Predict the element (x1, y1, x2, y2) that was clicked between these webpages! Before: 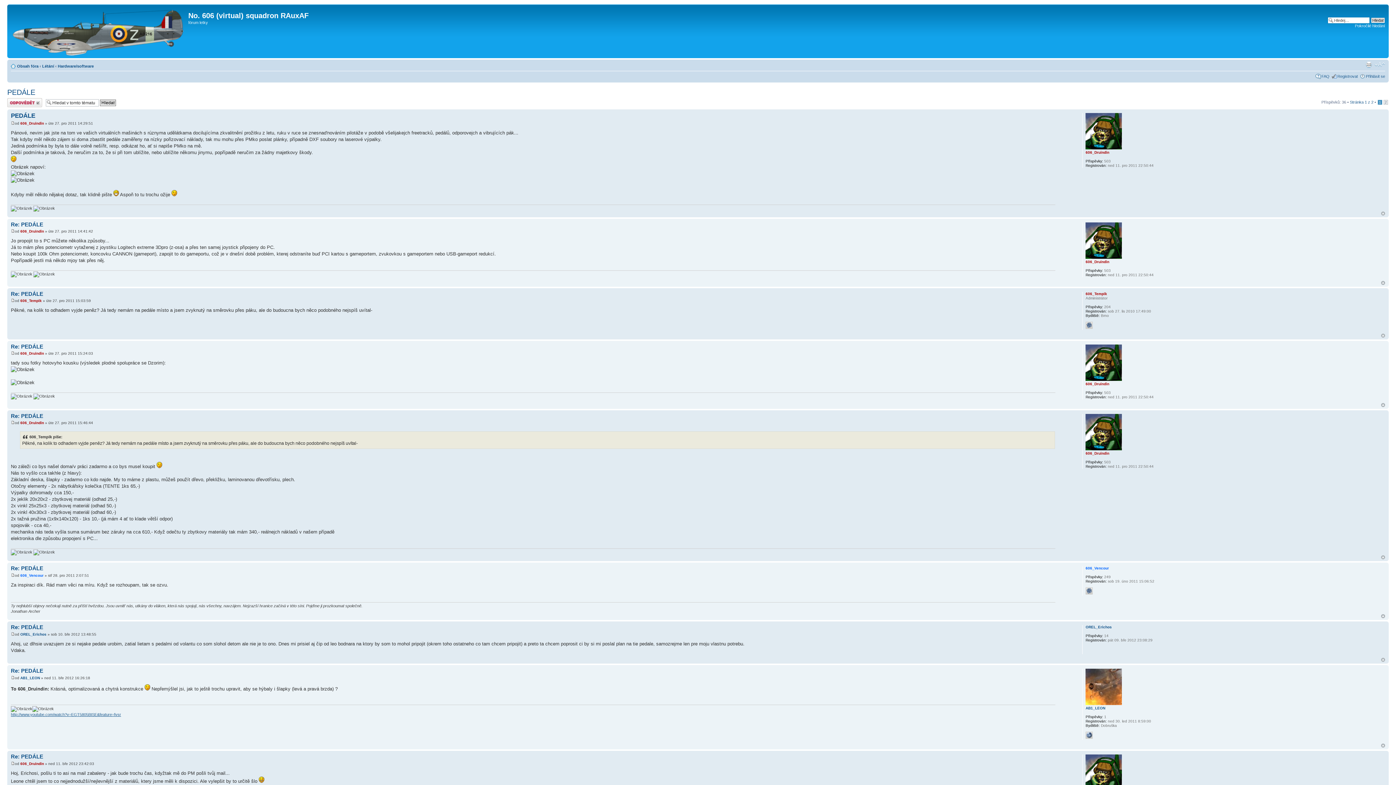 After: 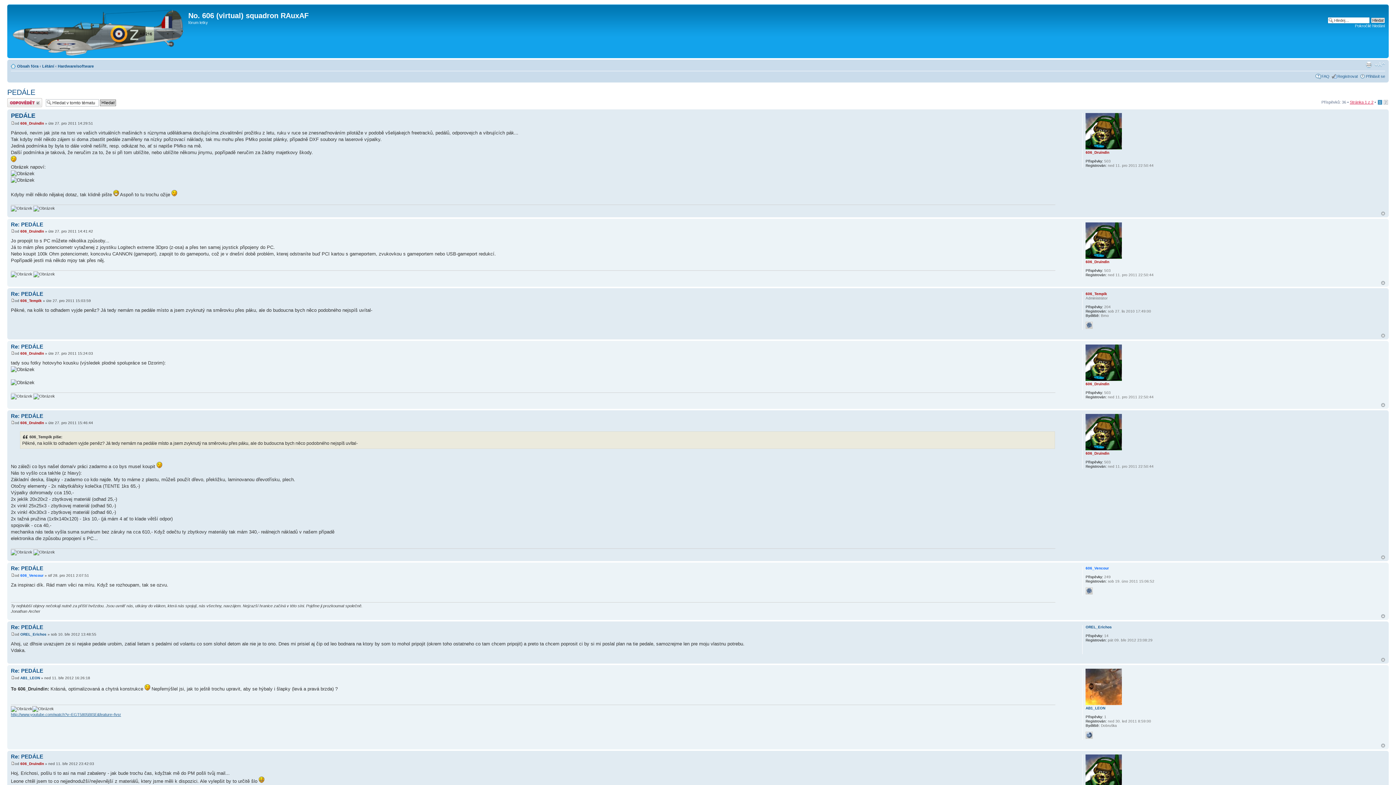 Action: bbox: (1350, 100, 1373, 104) label: Stránka 1 z 2